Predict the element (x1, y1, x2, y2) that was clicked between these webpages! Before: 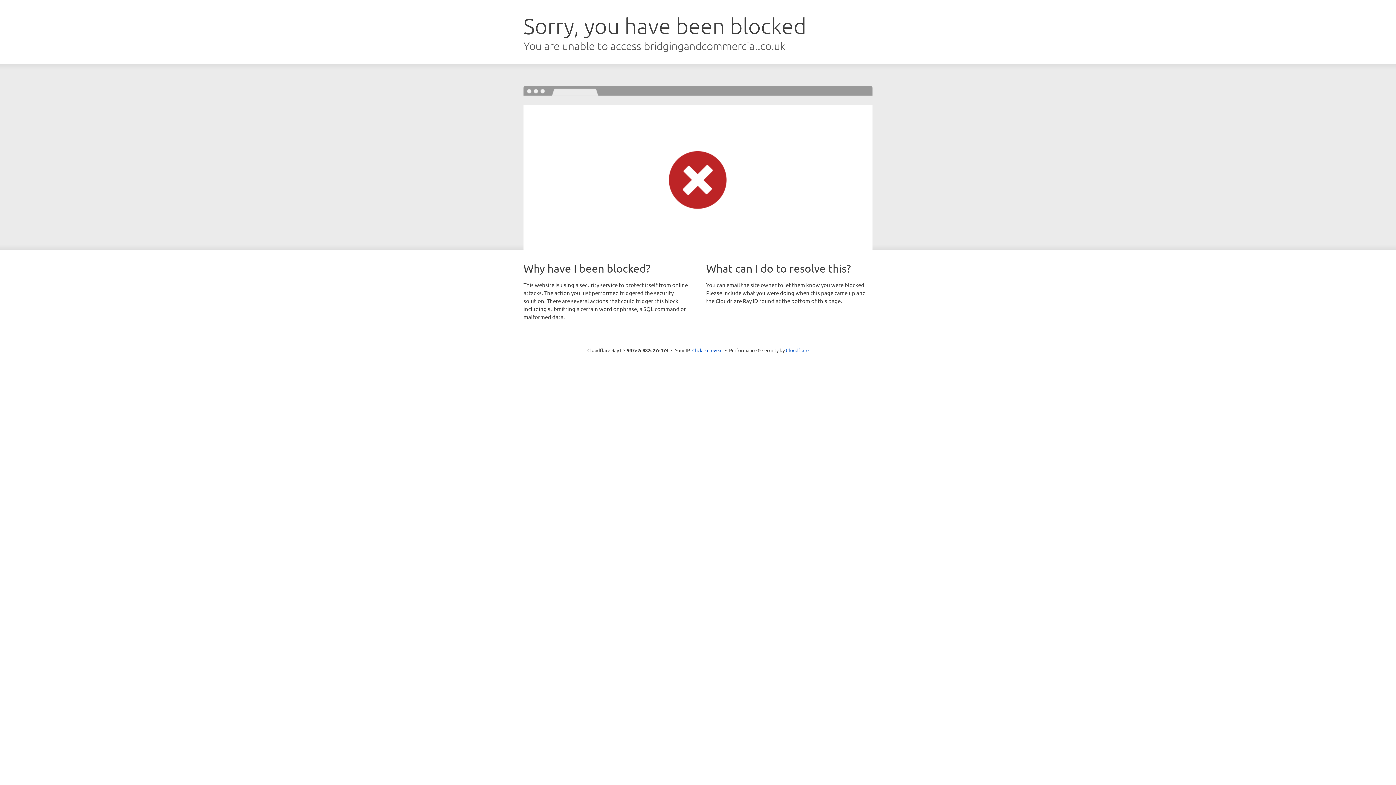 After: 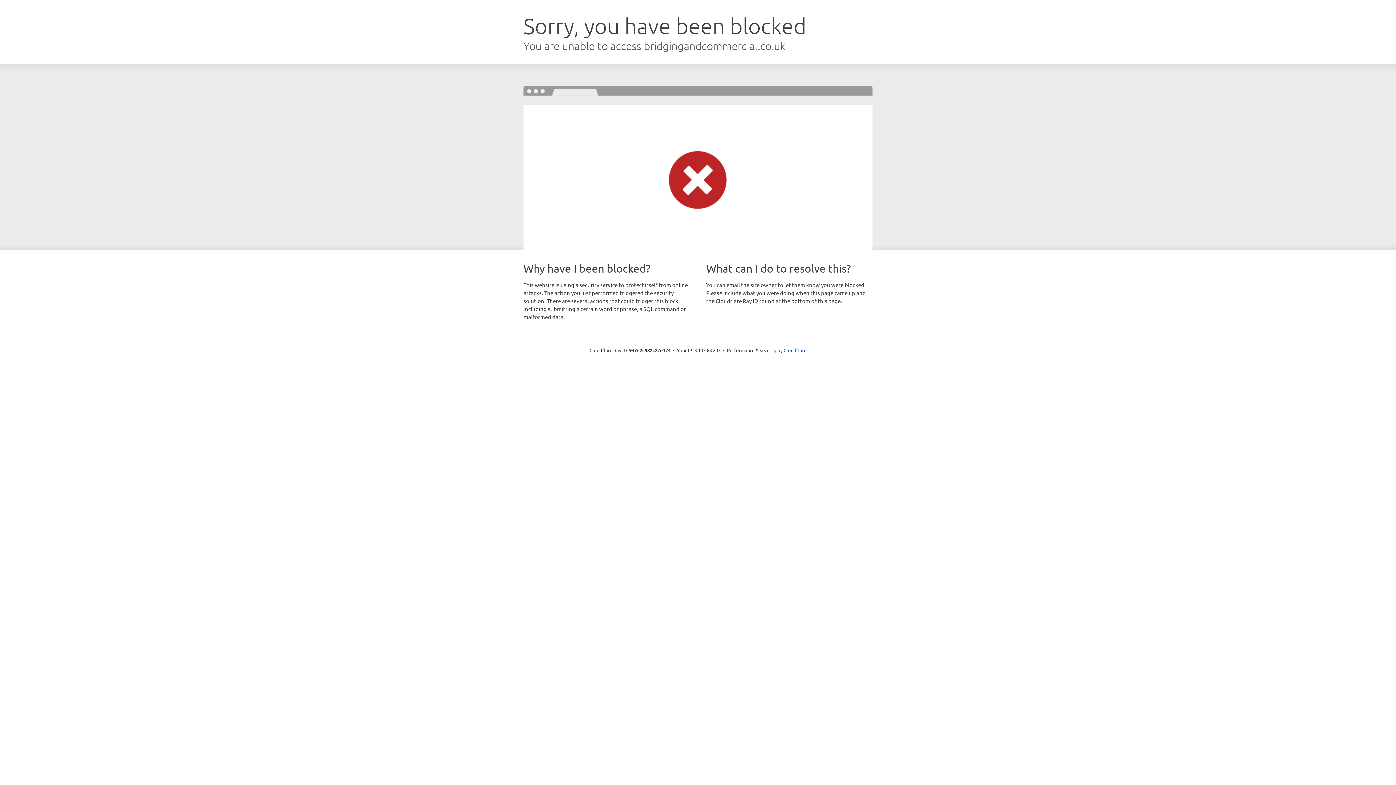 Action: bbox: (692, 346, 722, 353) label: Click to reveal